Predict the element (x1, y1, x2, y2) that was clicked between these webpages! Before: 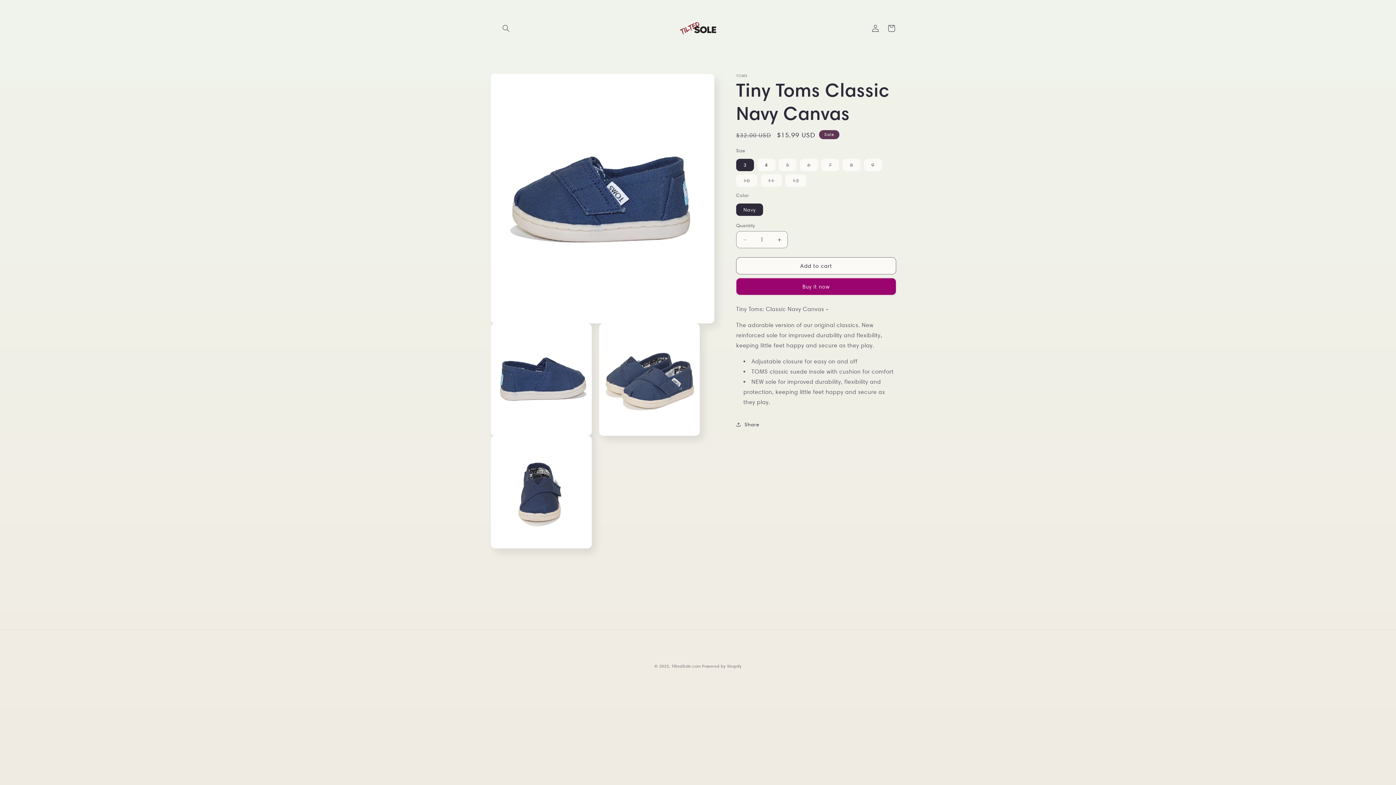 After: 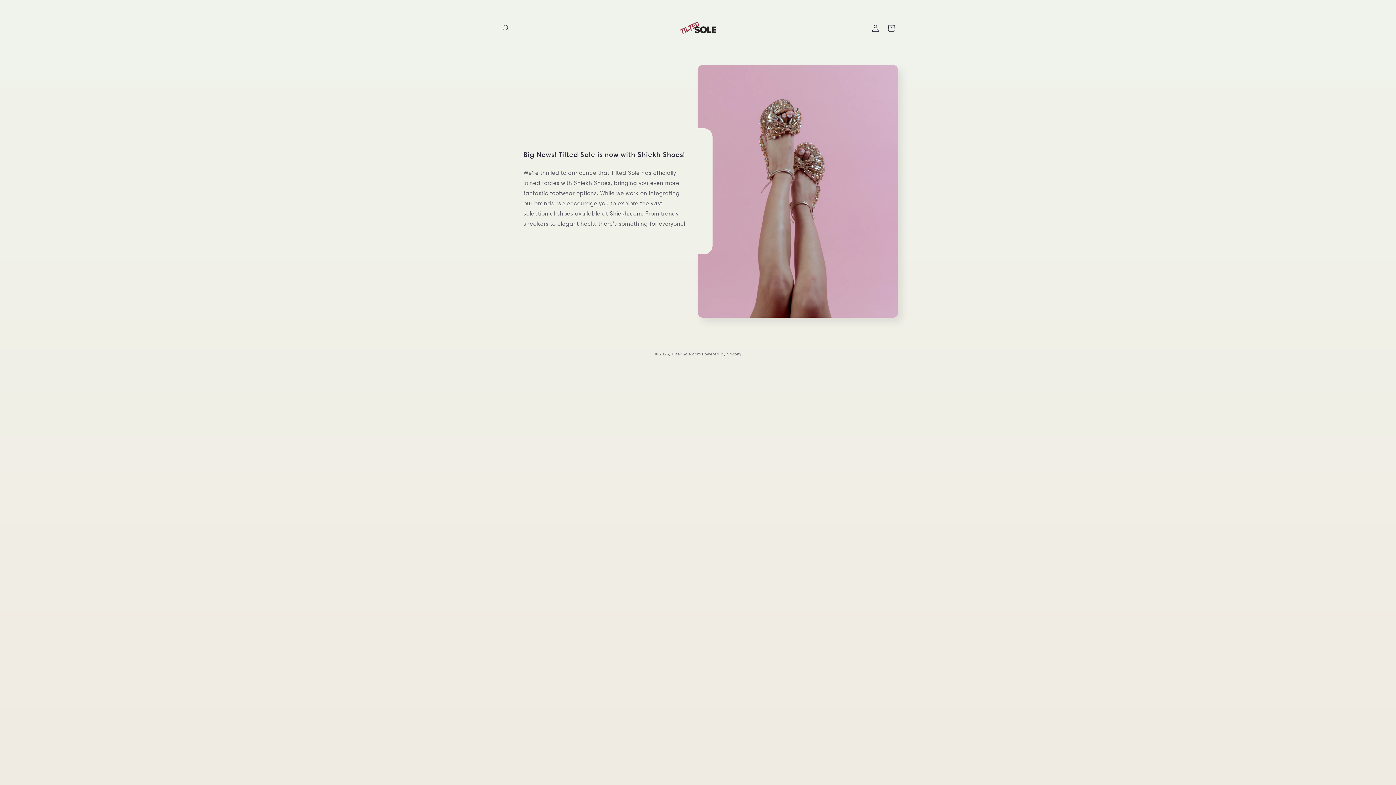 Action: bbox: (671, 664, 700, 669) label: TiltedSole.com